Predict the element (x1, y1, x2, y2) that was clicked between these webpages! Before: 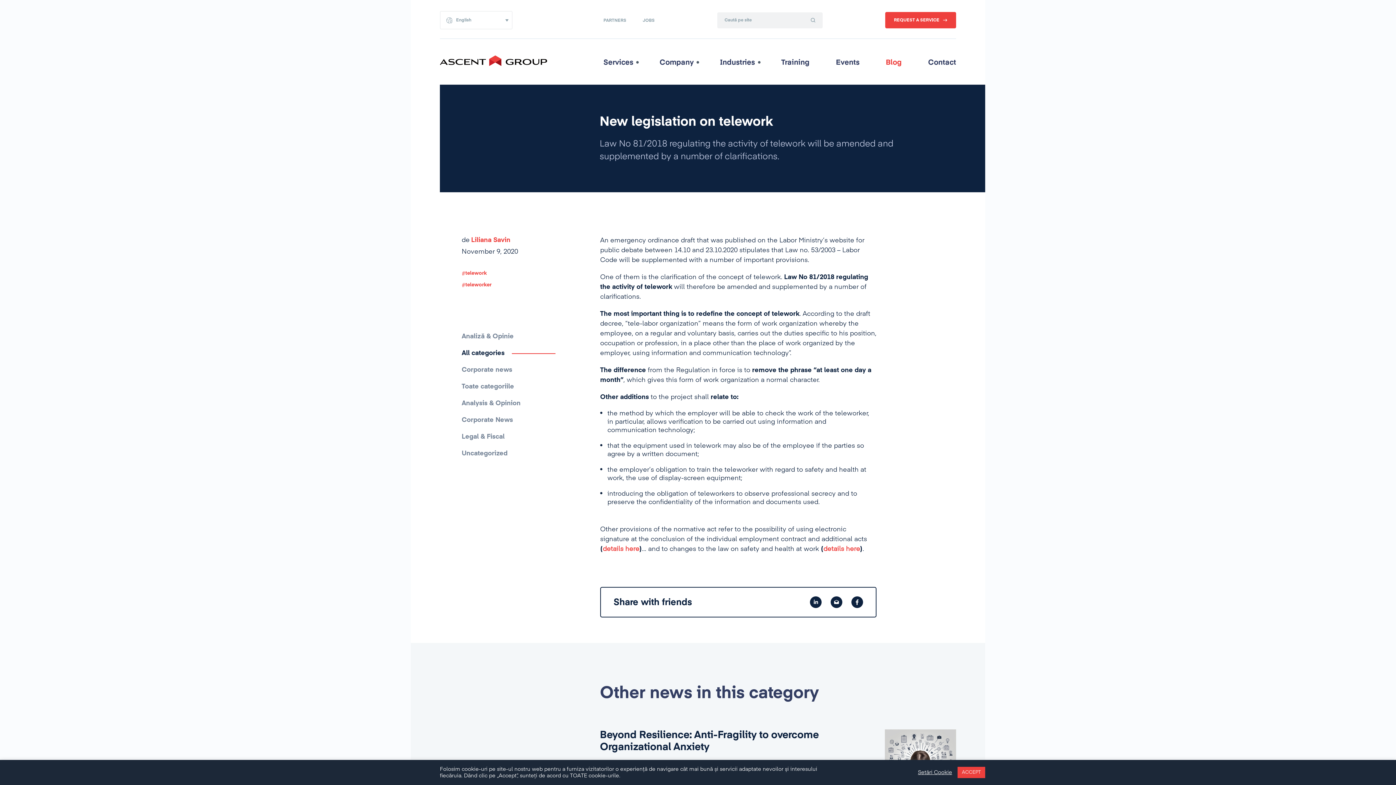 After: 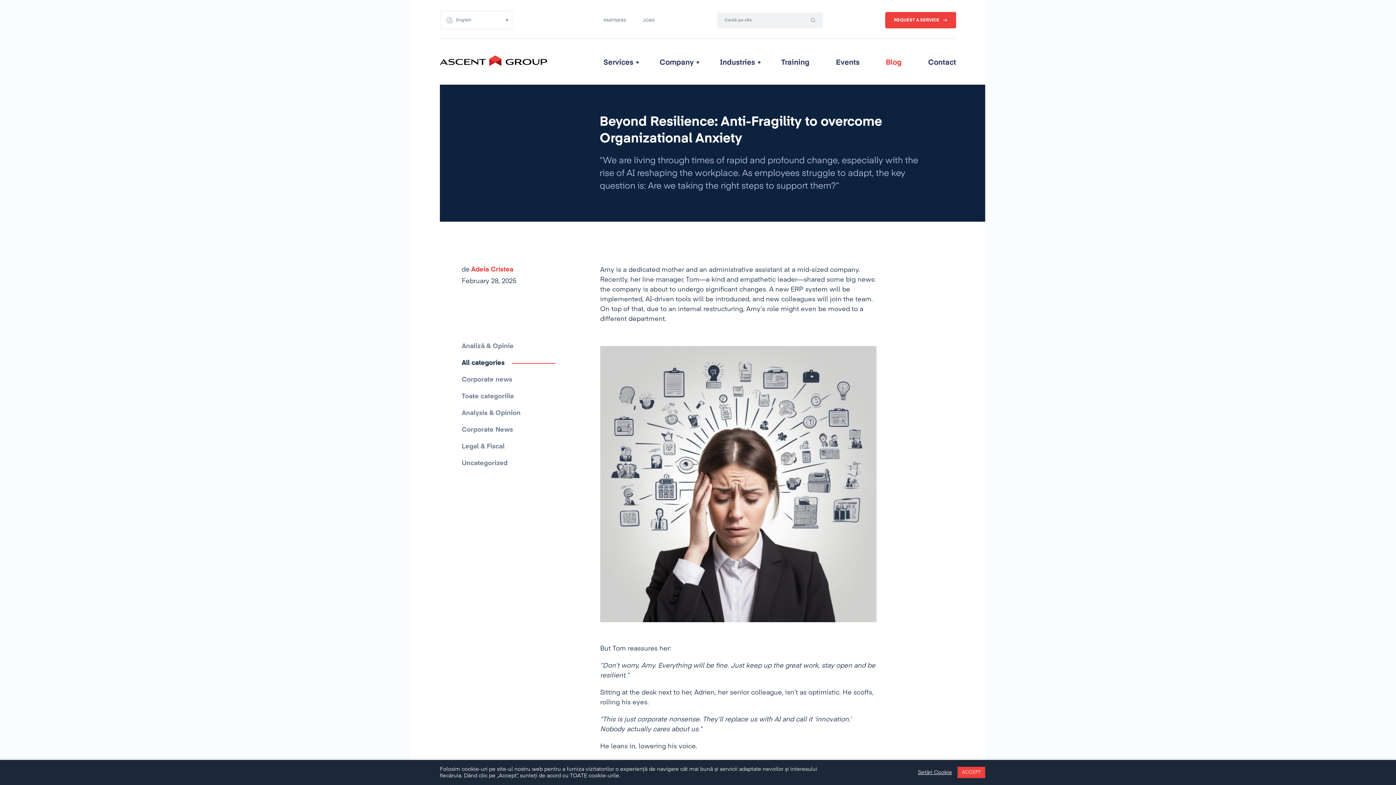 Action: label: Beyond Resilience: Anti-Fragility to overcome Organizational Anxiety bbox: (600, 729, 853, 753)